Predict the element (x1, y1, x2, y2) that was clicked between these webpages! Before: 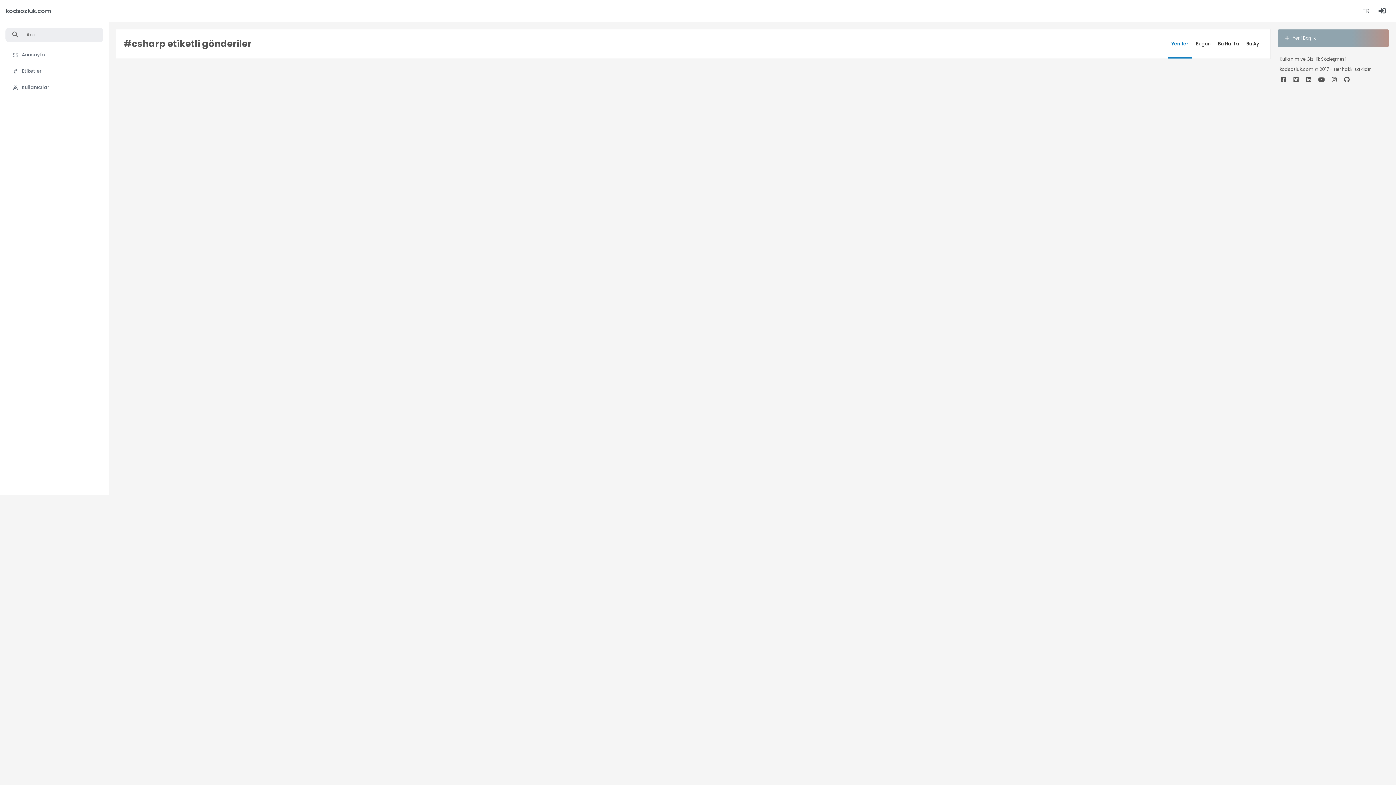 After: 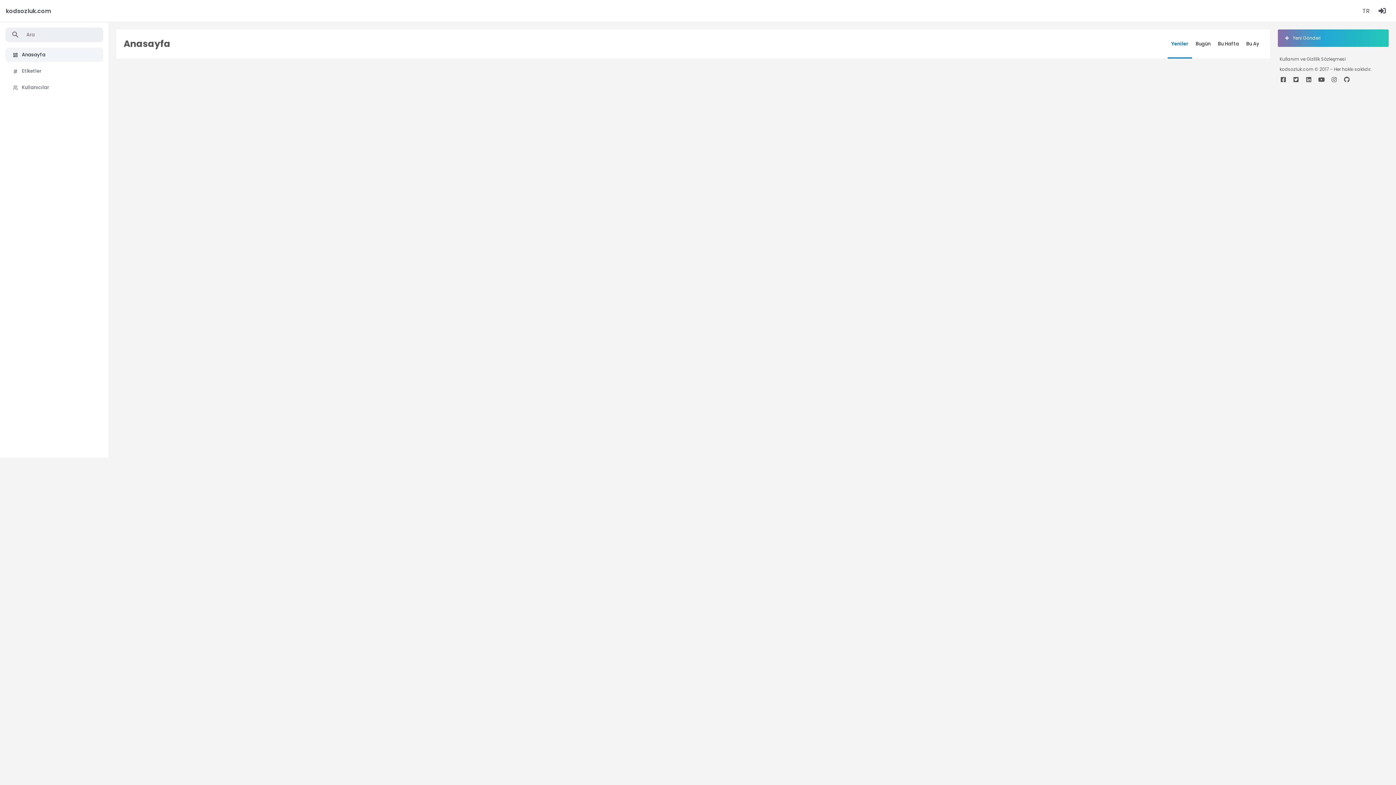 Action: label: Anasayfa bbox: (12, 47, 103, 62)